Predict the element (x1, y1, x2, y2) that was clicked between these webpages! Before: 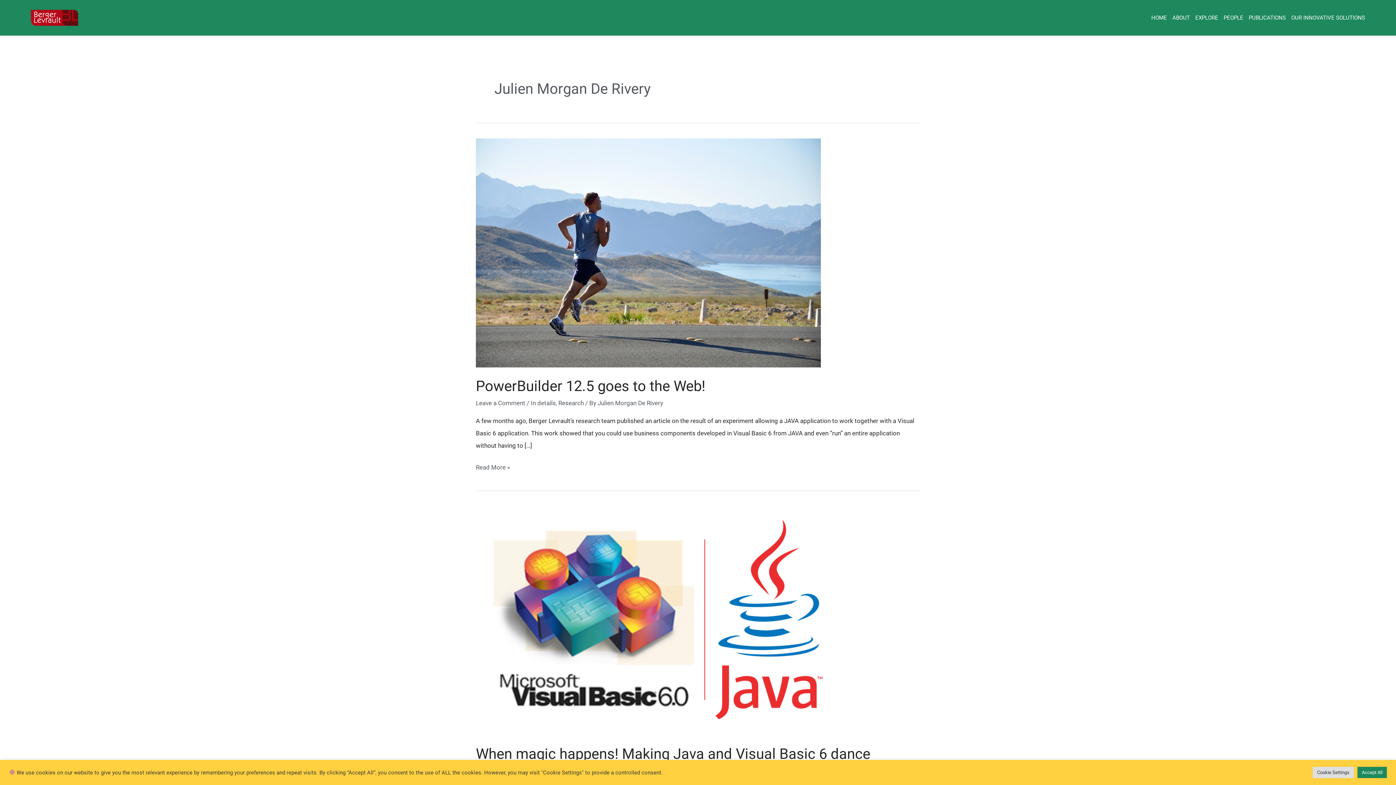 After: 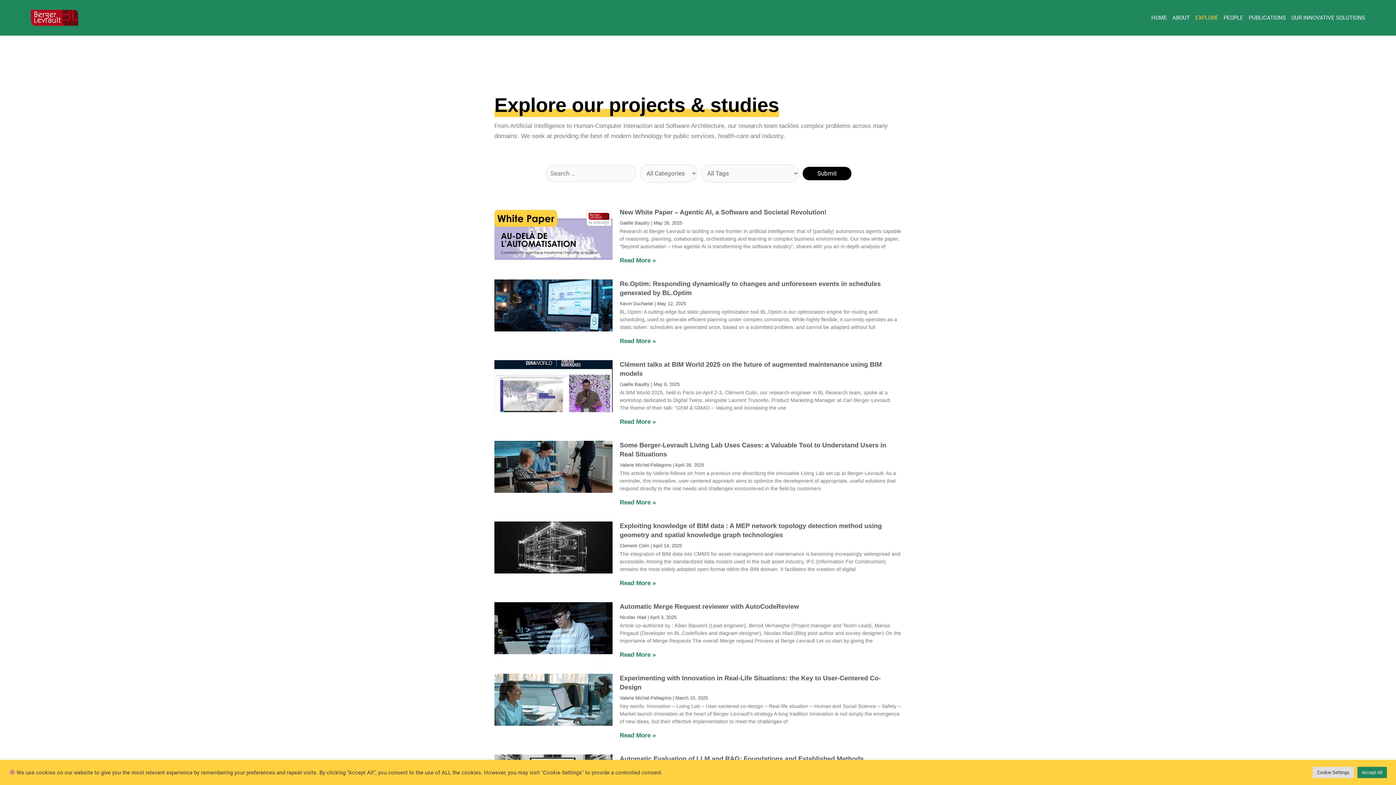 Action: bbox: (1190, 8, 1218, 26) label: EXPLORE